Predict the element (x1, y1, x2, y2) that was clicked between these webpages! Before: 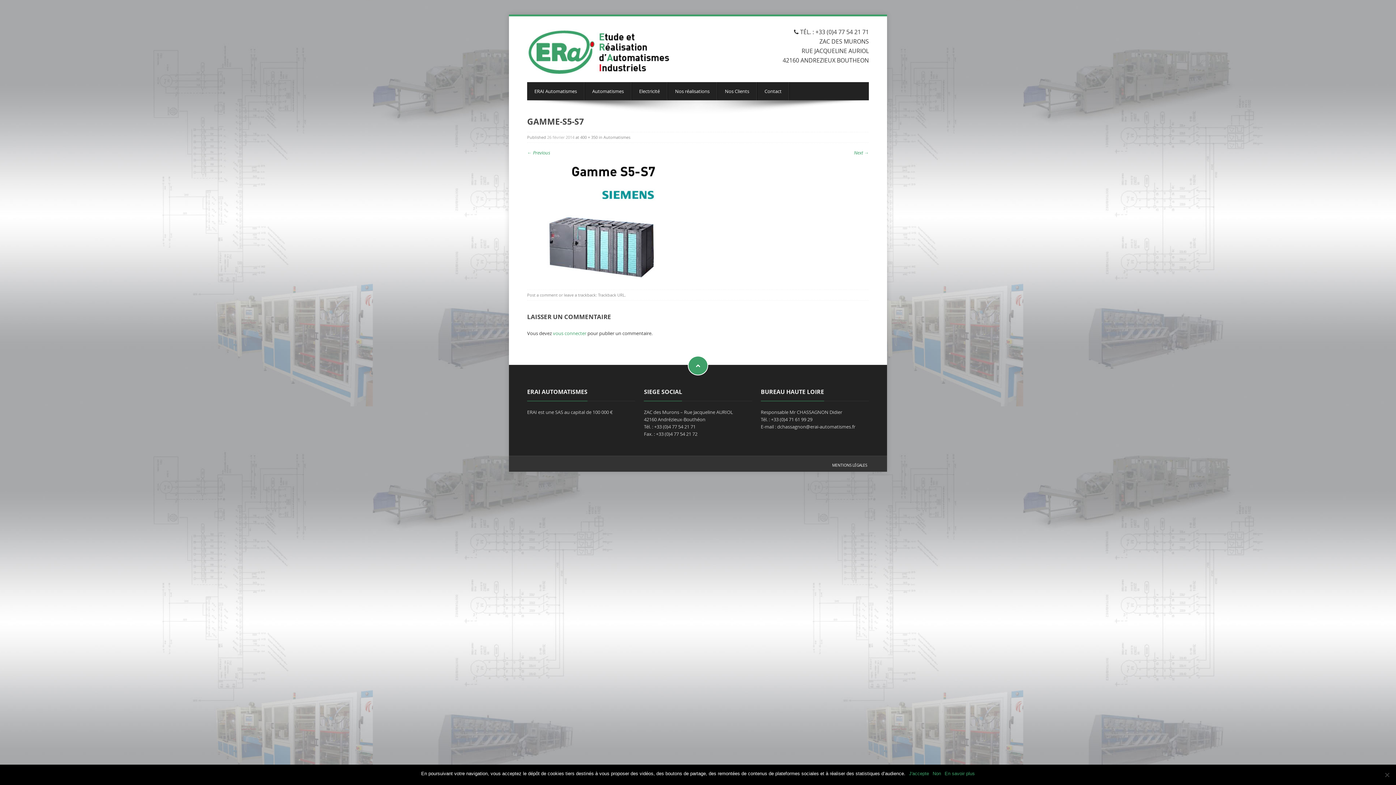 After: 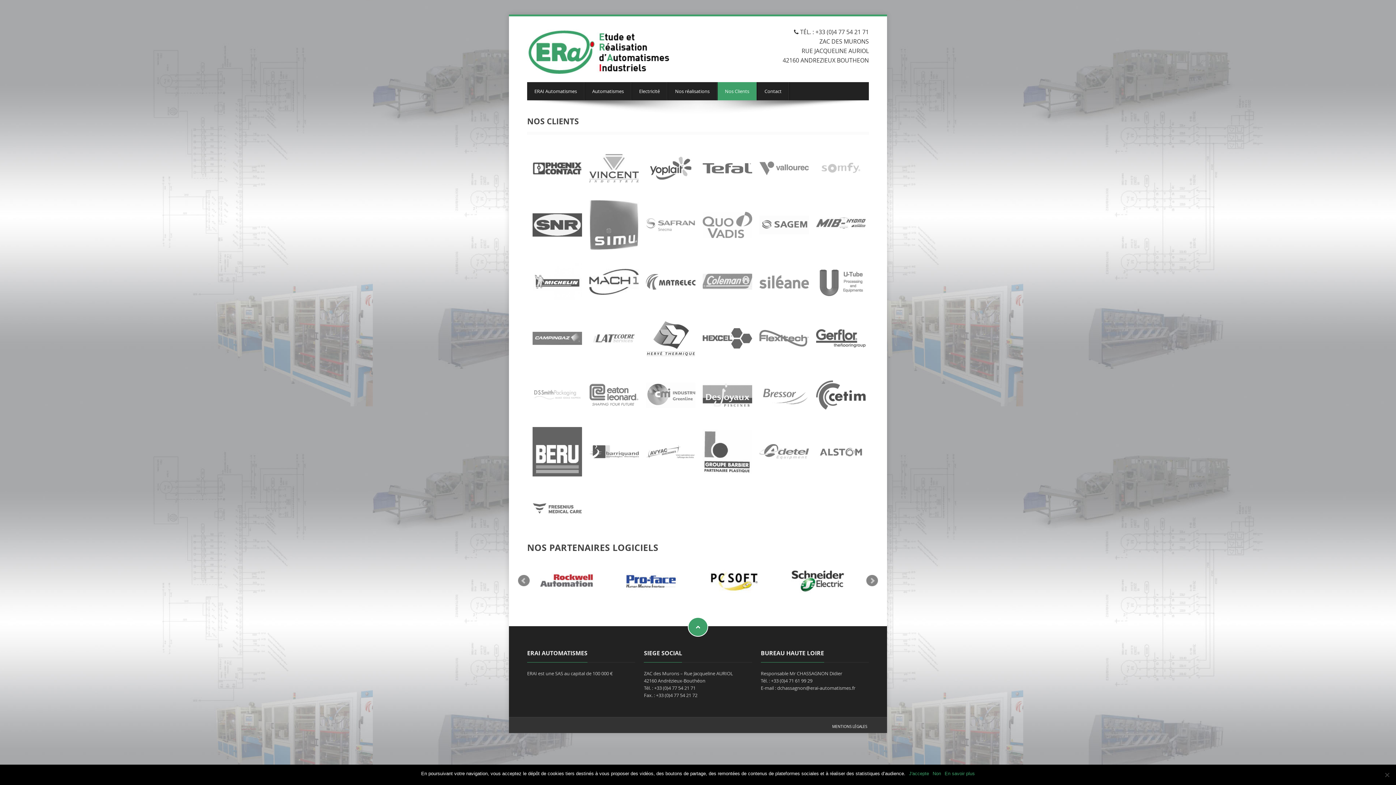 Action: label: Nos Clients bbox: (717, 82, 756, 100)